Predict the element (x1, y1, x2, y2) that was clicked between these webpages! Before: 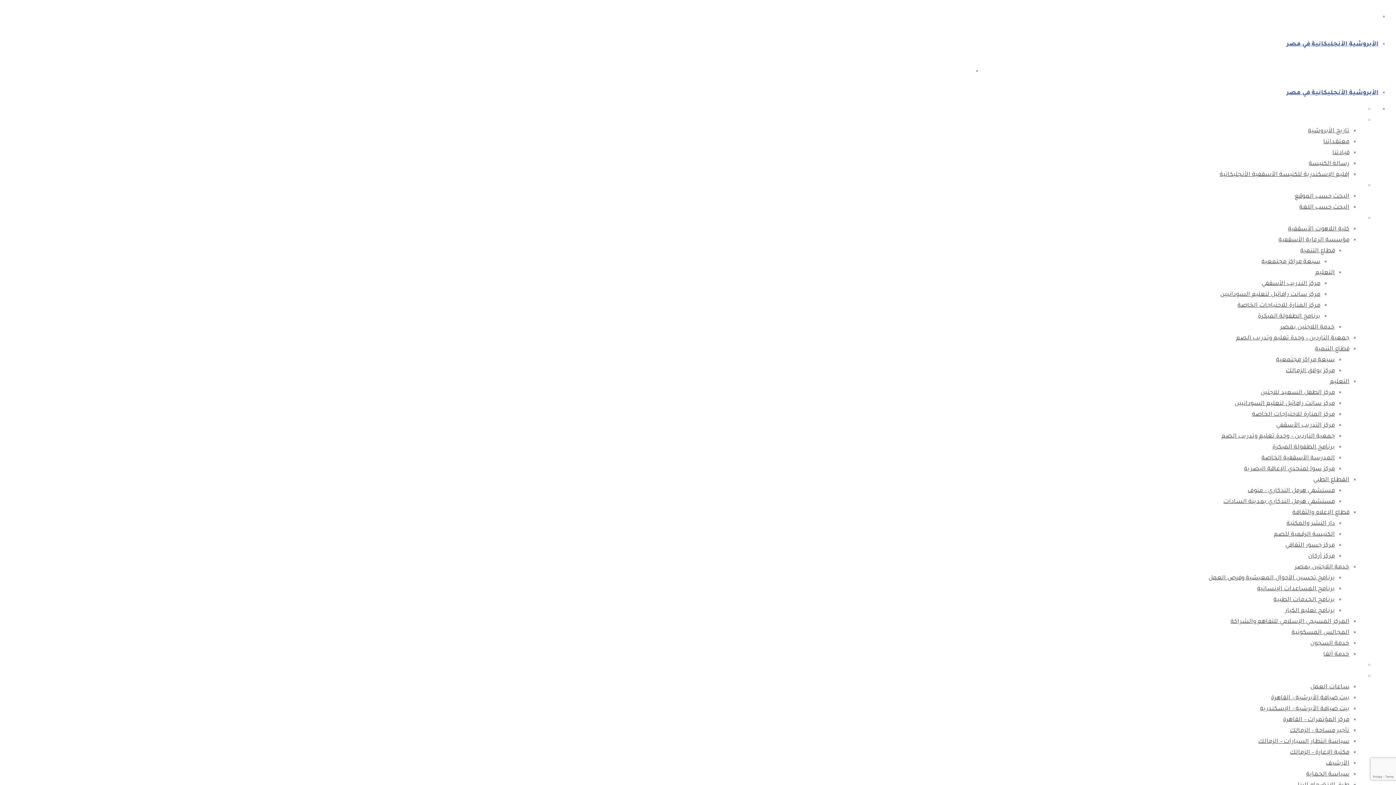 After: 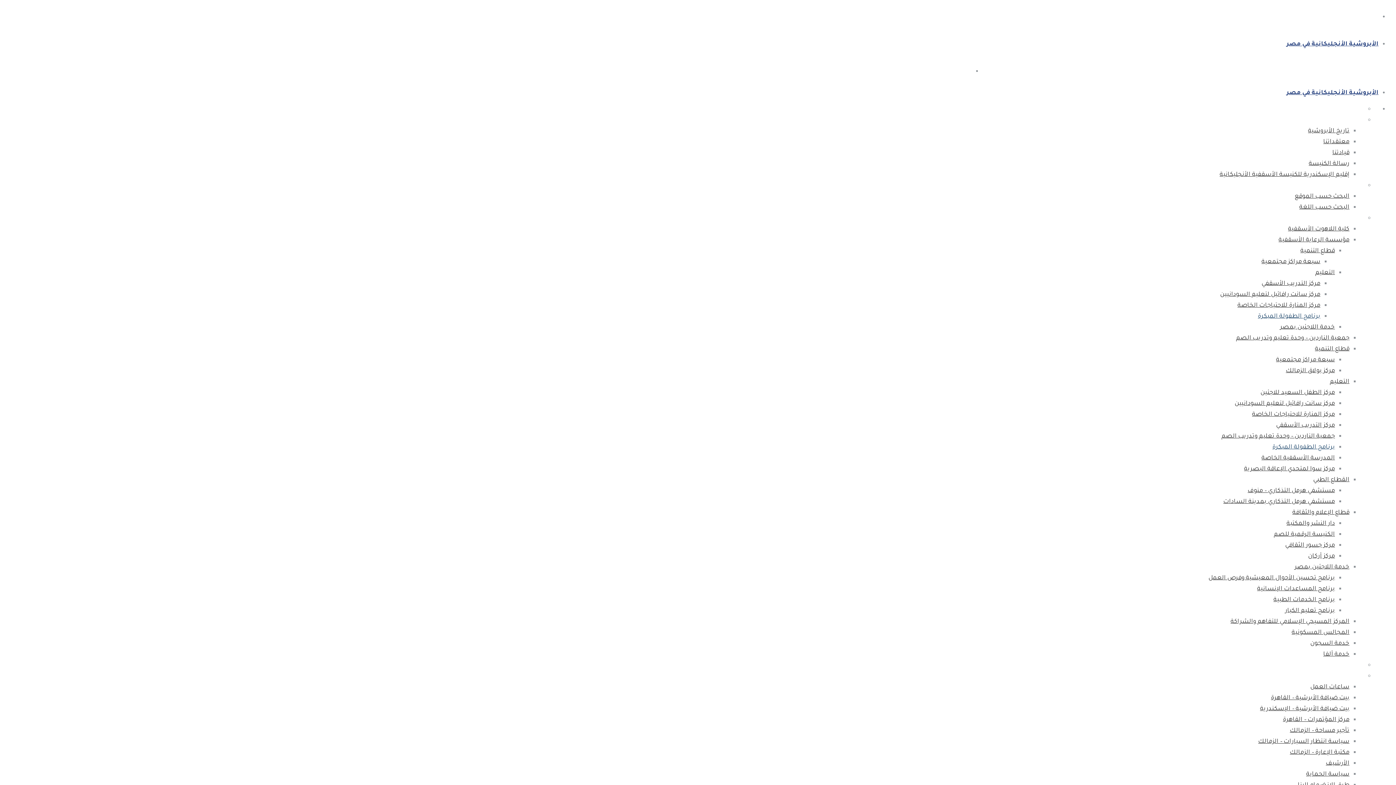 Action: bbox: (1258, 313, 1320, 320) label: برنامج الطفولة المبكرة